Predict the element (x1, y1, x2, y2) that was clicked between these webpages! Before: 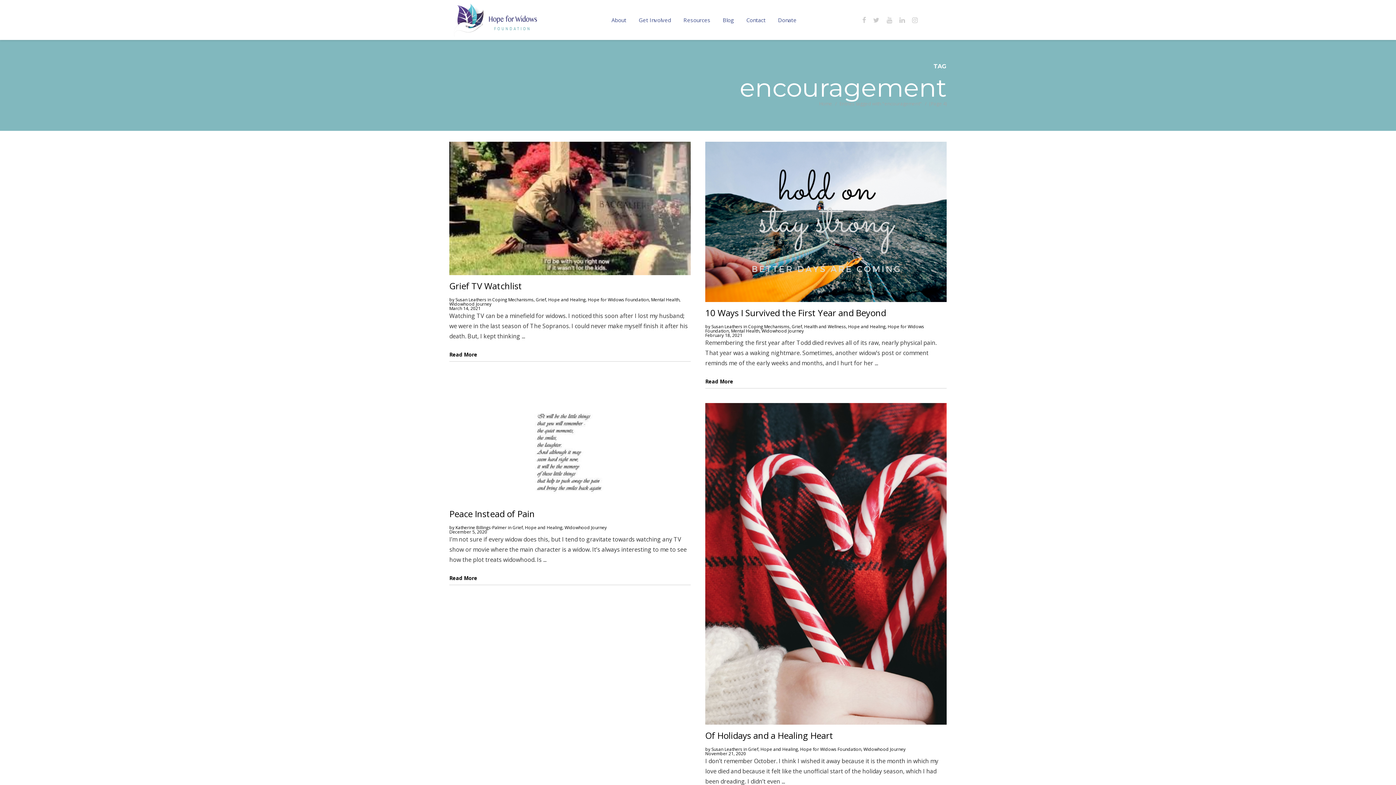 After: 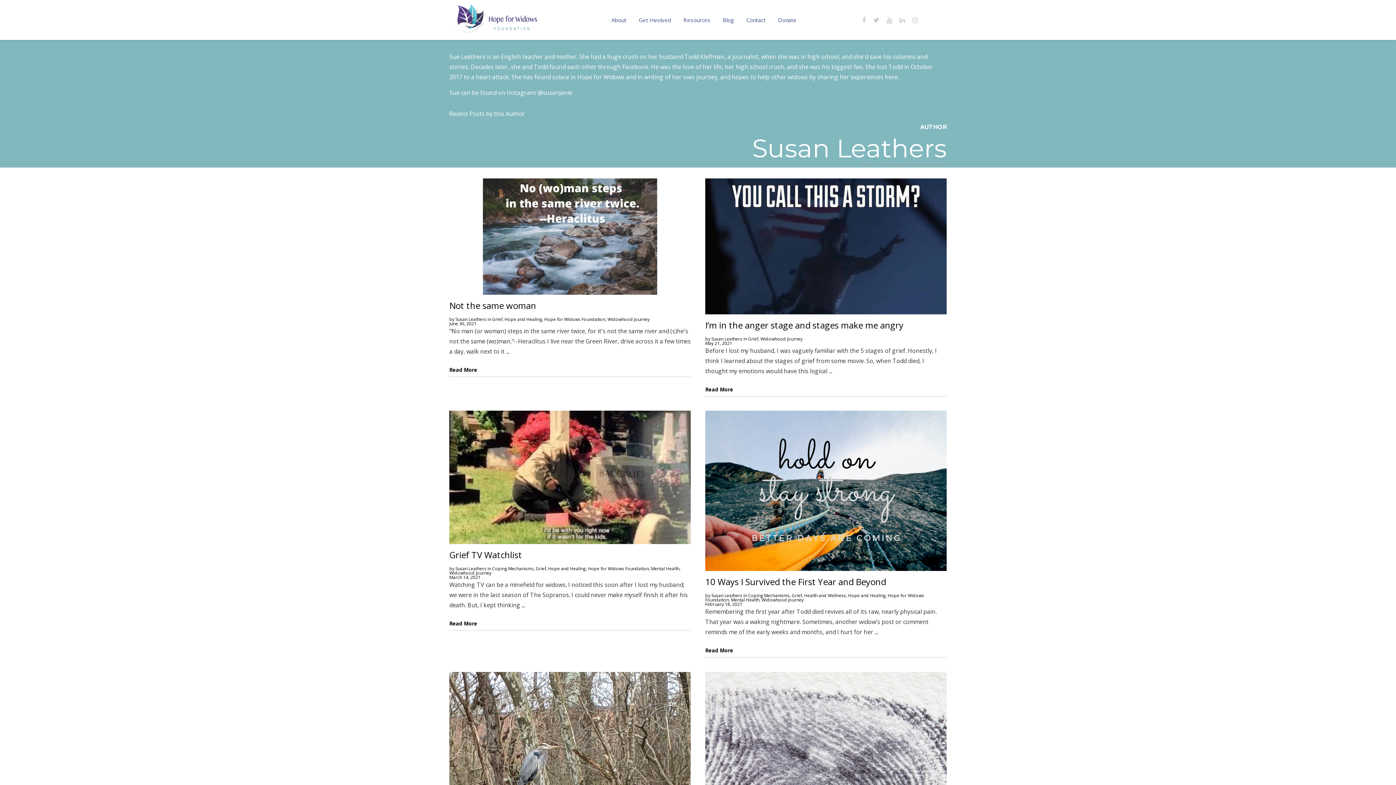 Action: label: Susan Leathers bbox: (711, 323, 742, 329)